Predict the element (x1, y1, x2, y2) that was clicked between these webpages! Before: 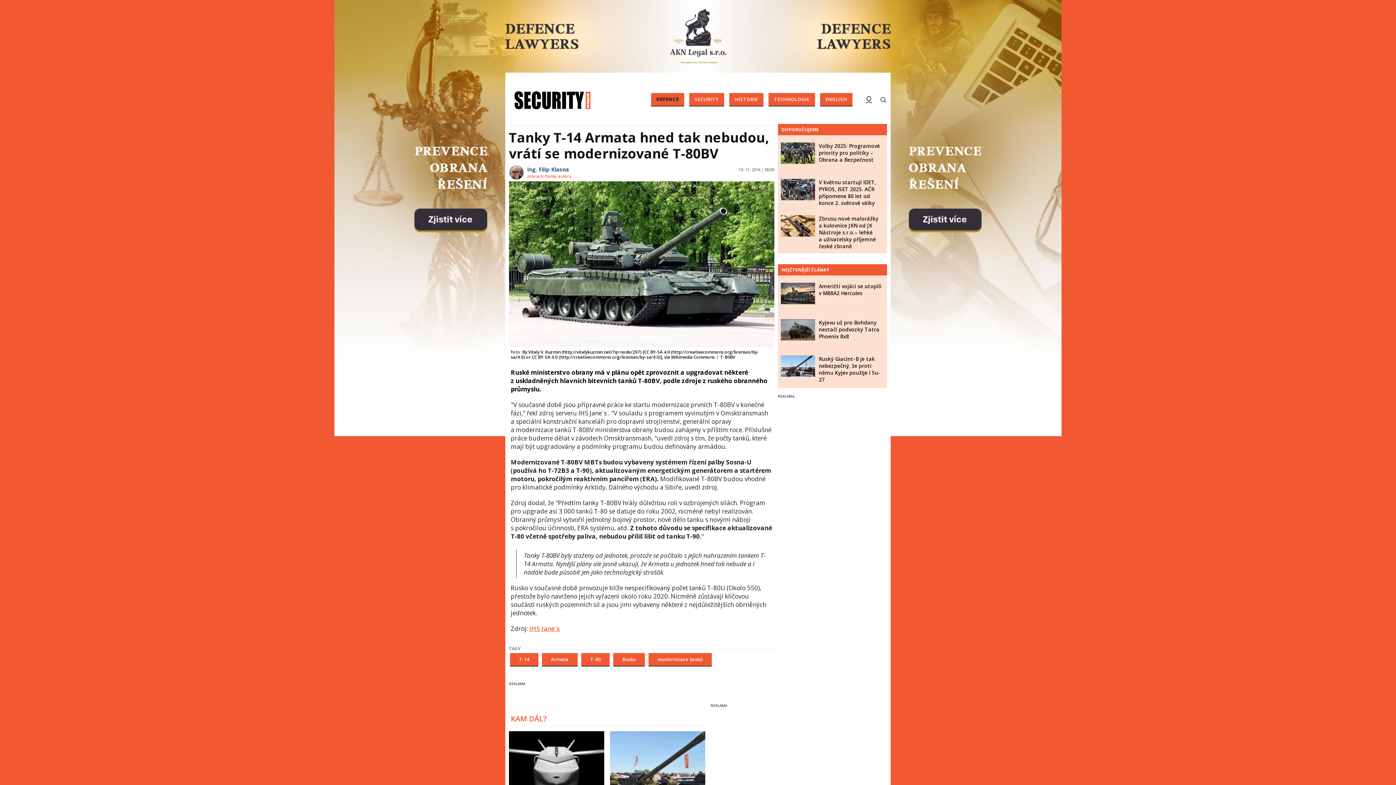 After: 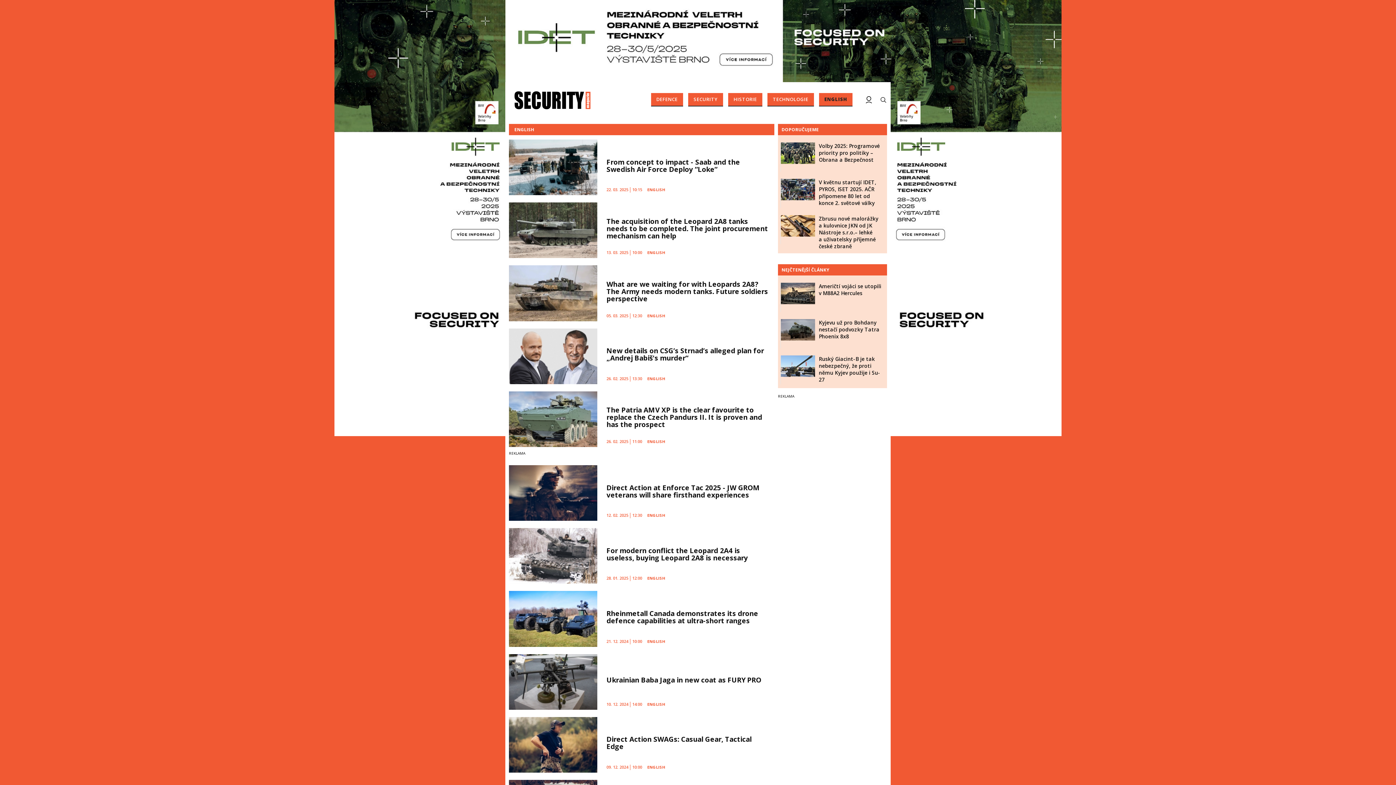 Action: bbox: (820, 93, 852, 106) label: ENGLISH